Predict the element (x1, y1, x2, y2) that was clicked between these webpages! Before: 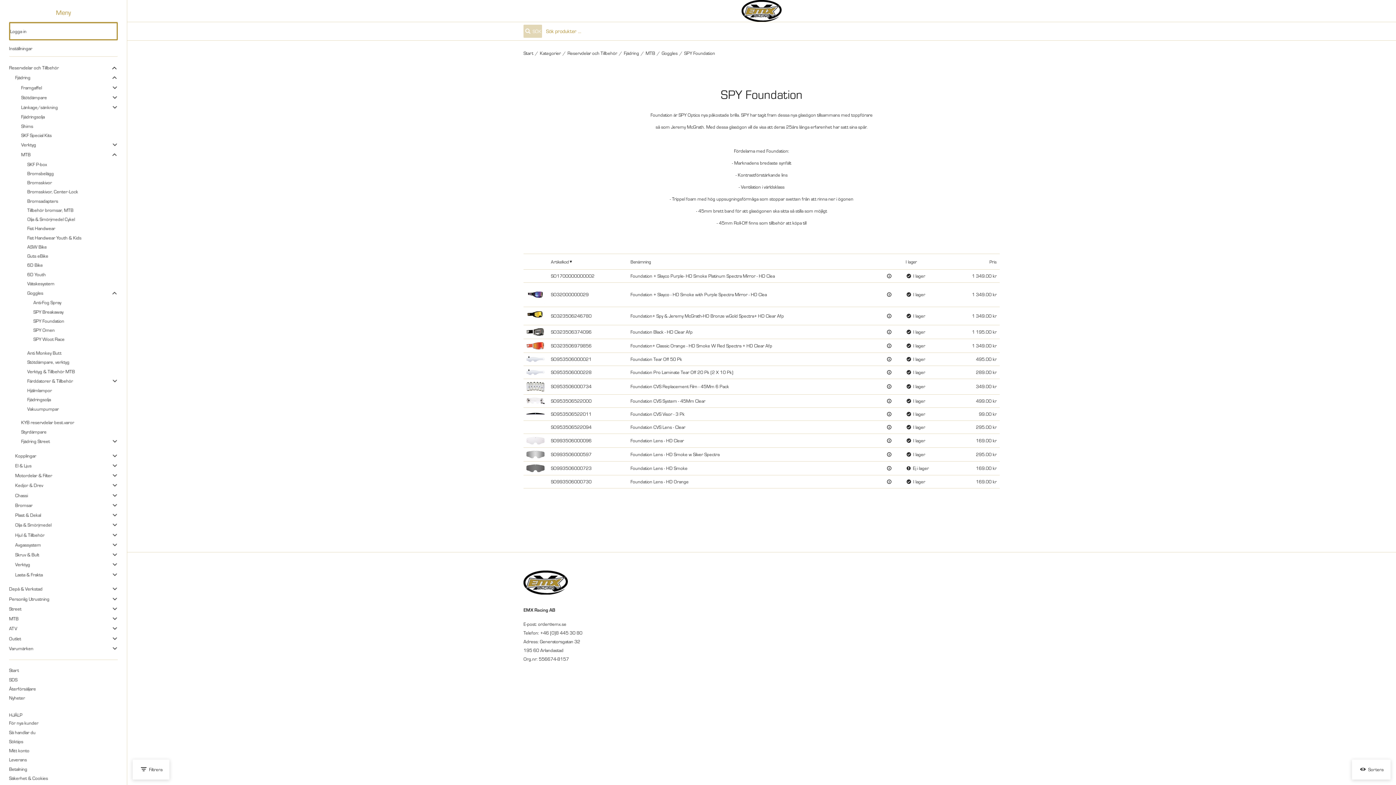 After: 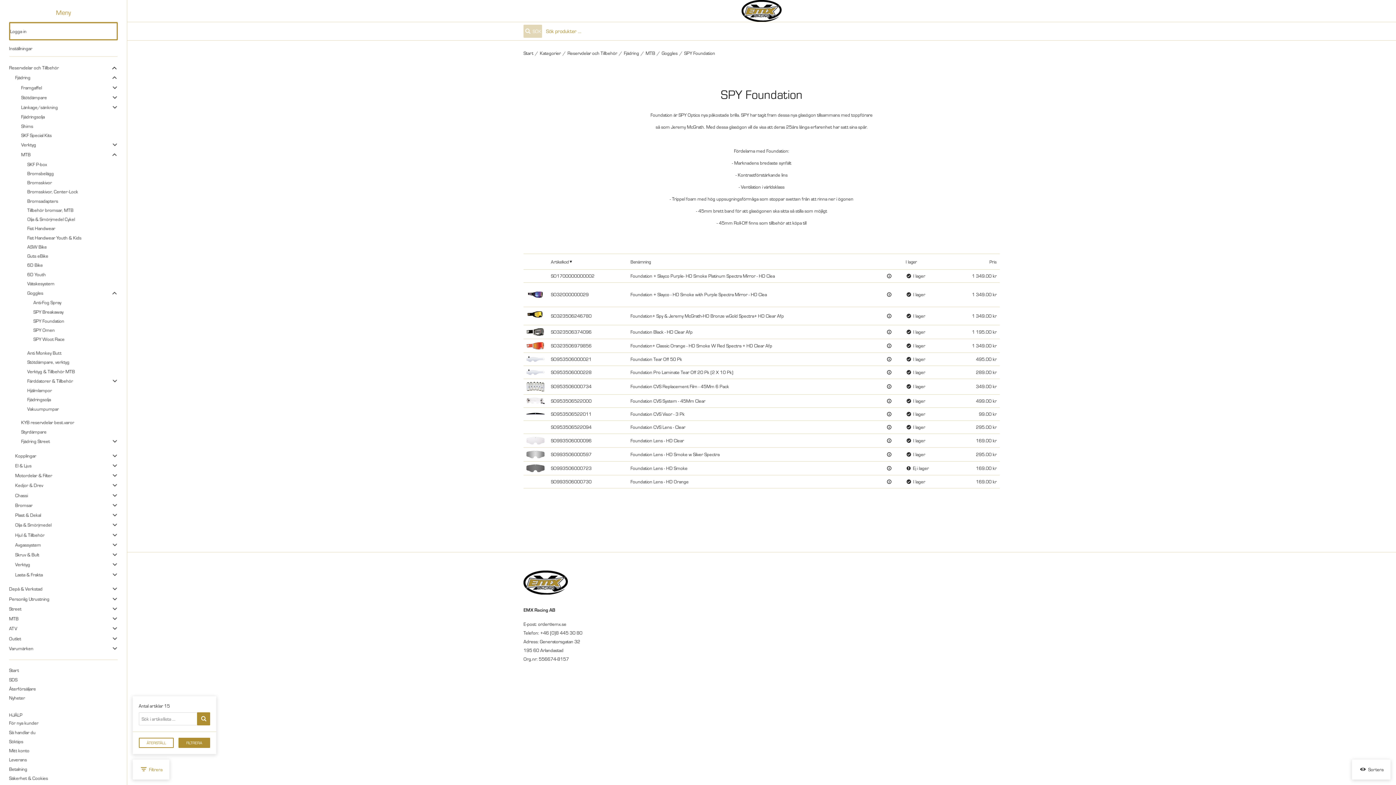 Action: label: Filtrera bbox: (132, 760, 169, 780)